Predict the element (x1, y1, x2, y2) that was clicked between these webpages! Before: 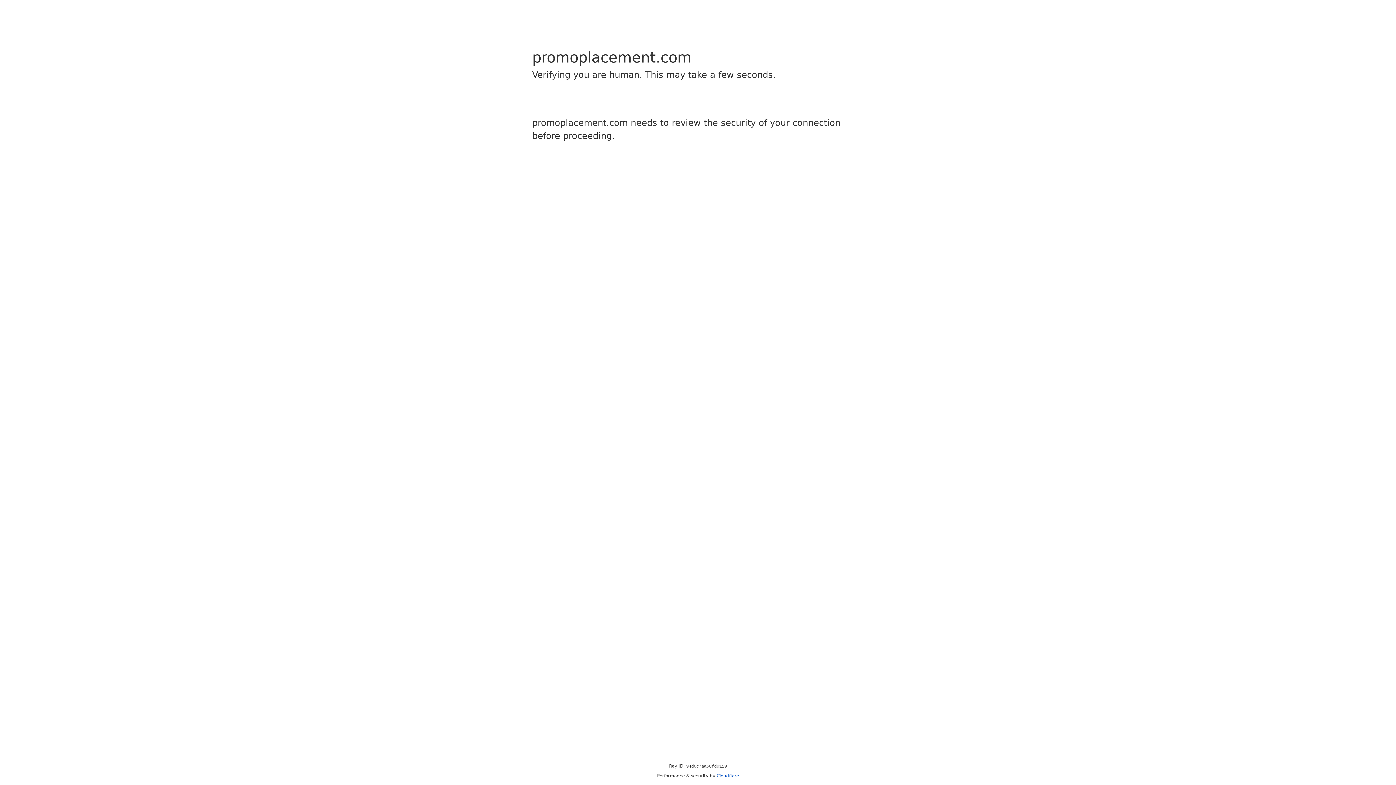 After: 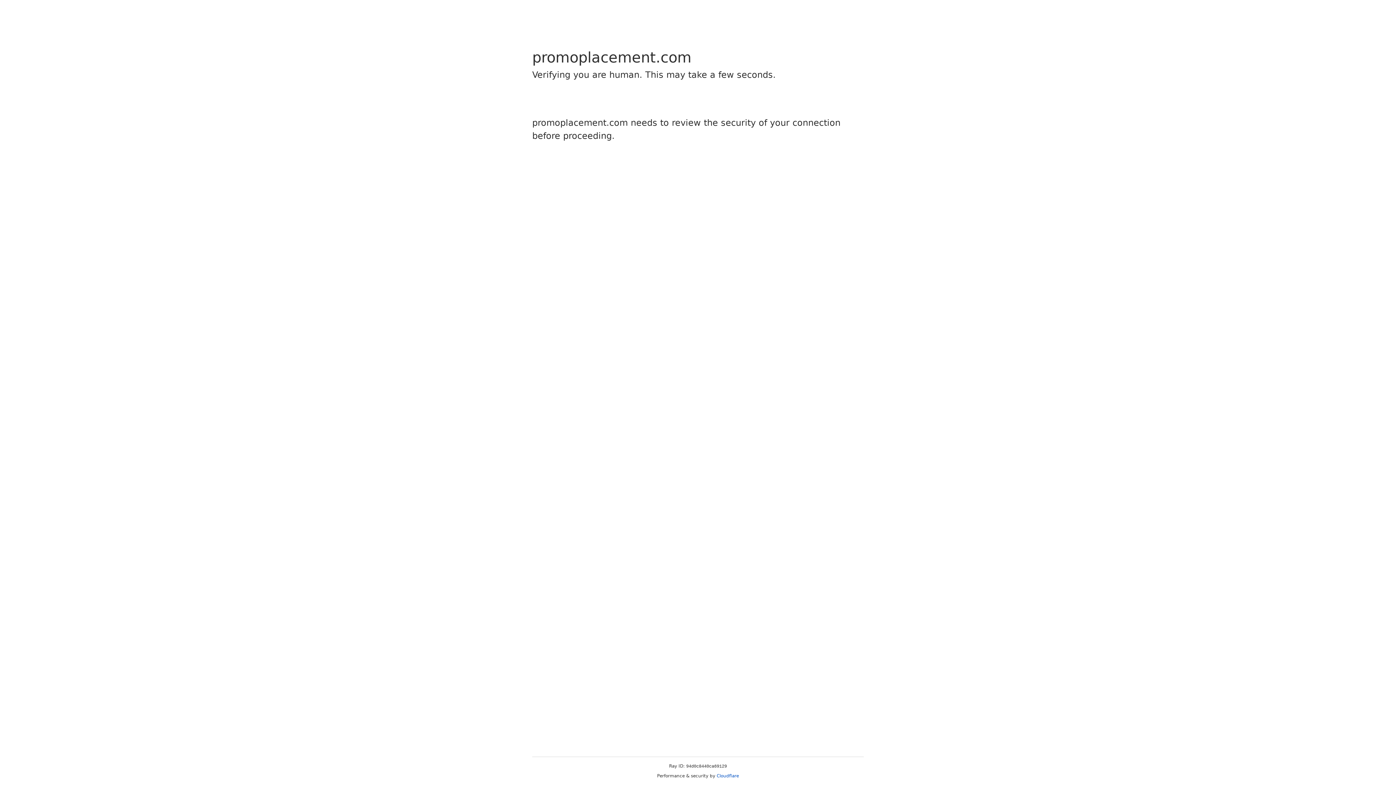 Action: label: Cloudflare bbox: (716, 773, 739, 778)